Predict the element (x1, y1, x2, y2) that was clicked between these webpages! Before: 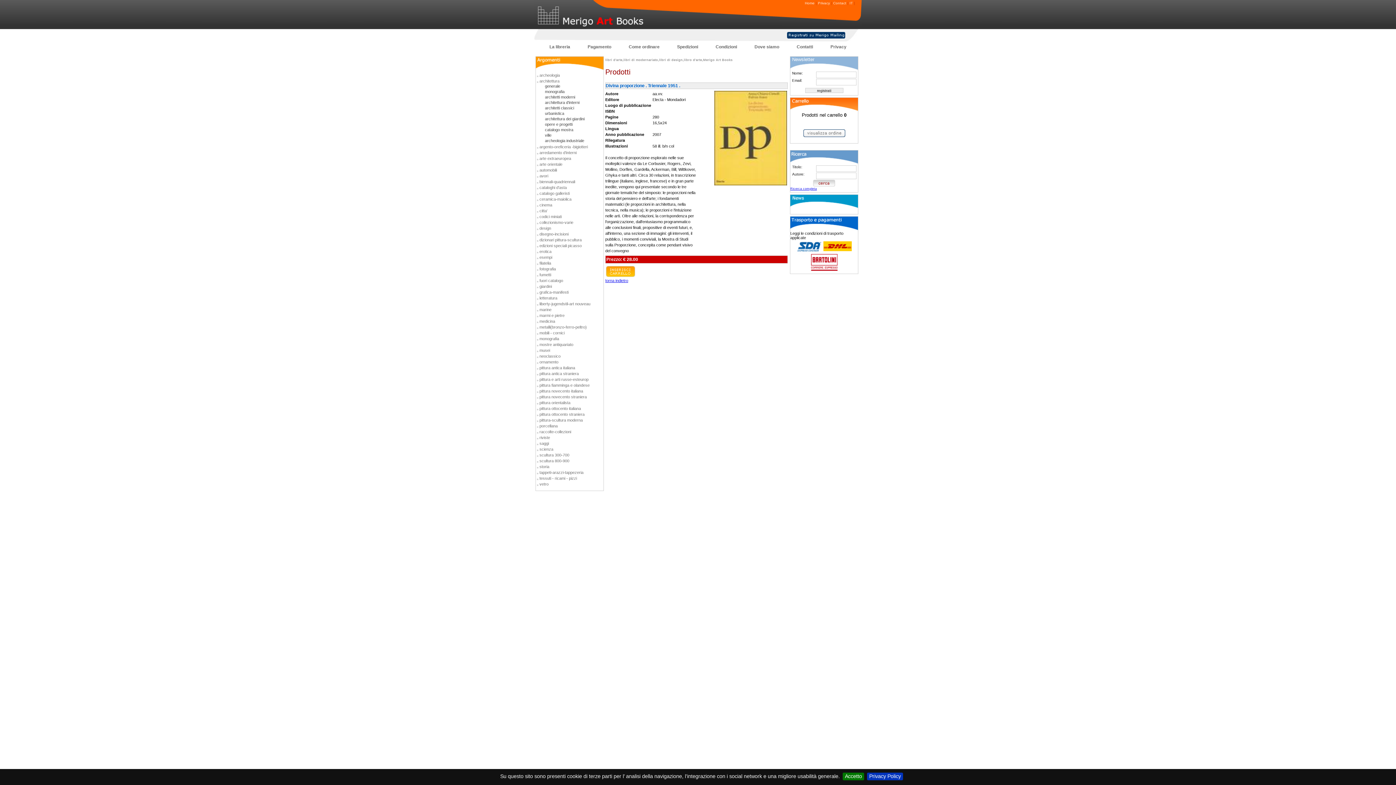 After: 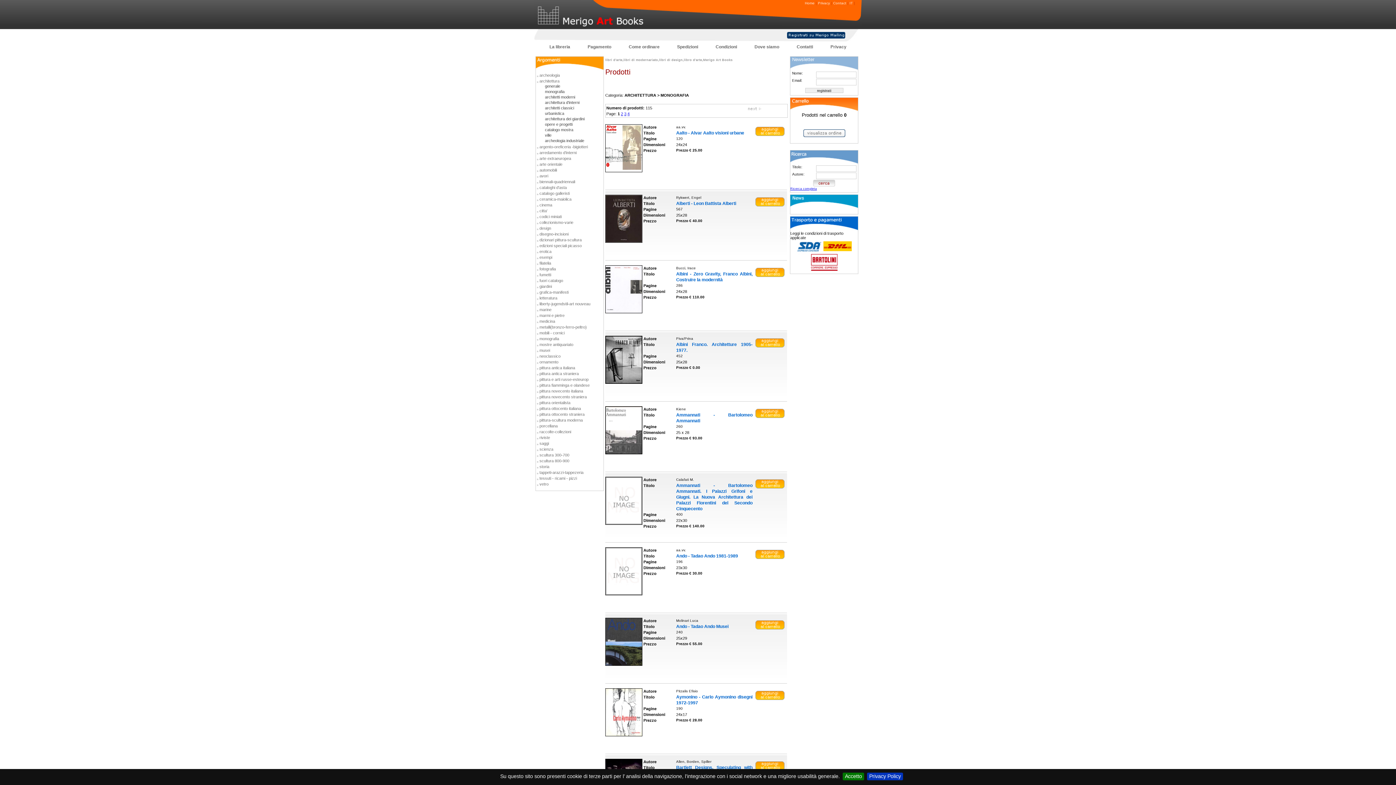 Action: label: monografia bbox: (536, 89, 603, 94)